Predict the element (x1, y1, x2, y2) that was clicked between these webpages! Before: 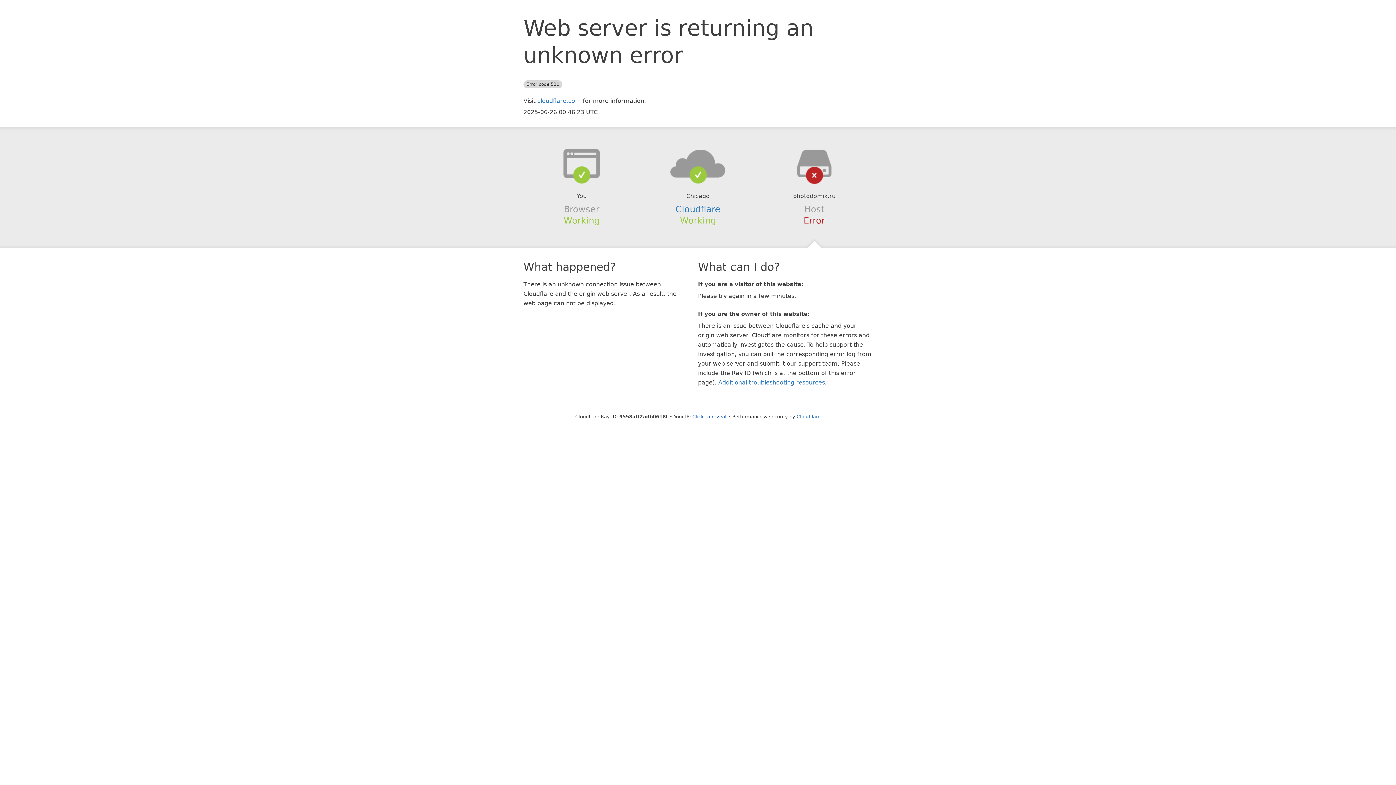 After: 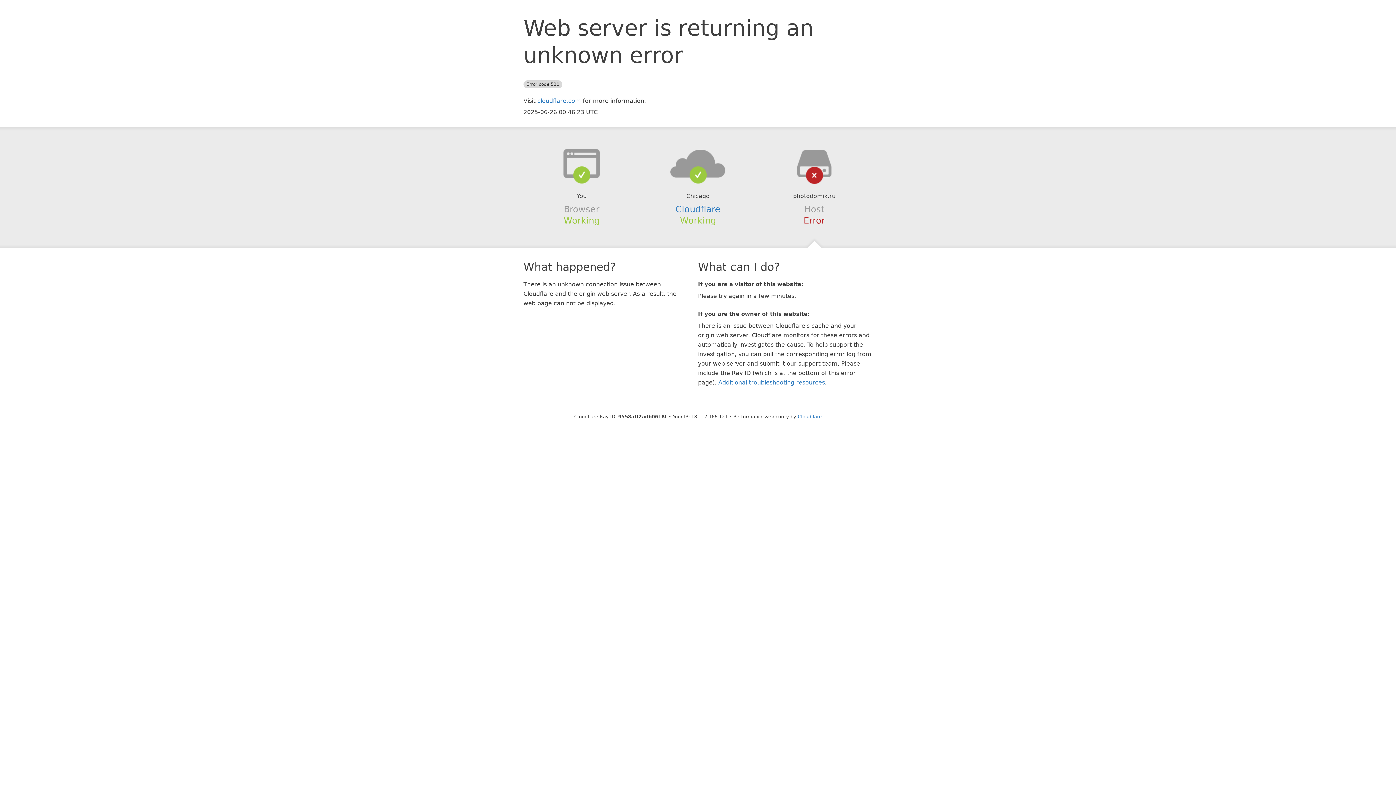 Action: bbox: (692, 414, 726, 419) label: Click to reveal